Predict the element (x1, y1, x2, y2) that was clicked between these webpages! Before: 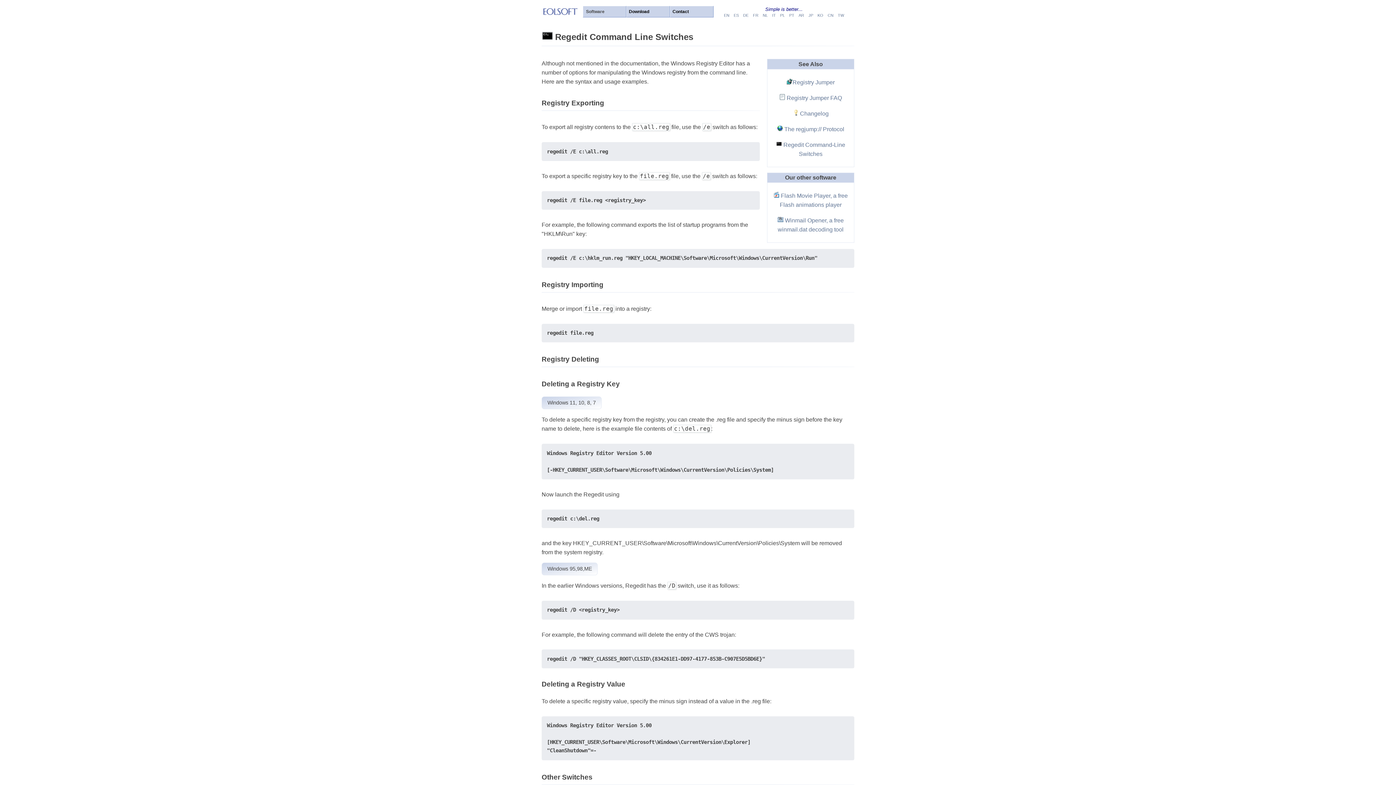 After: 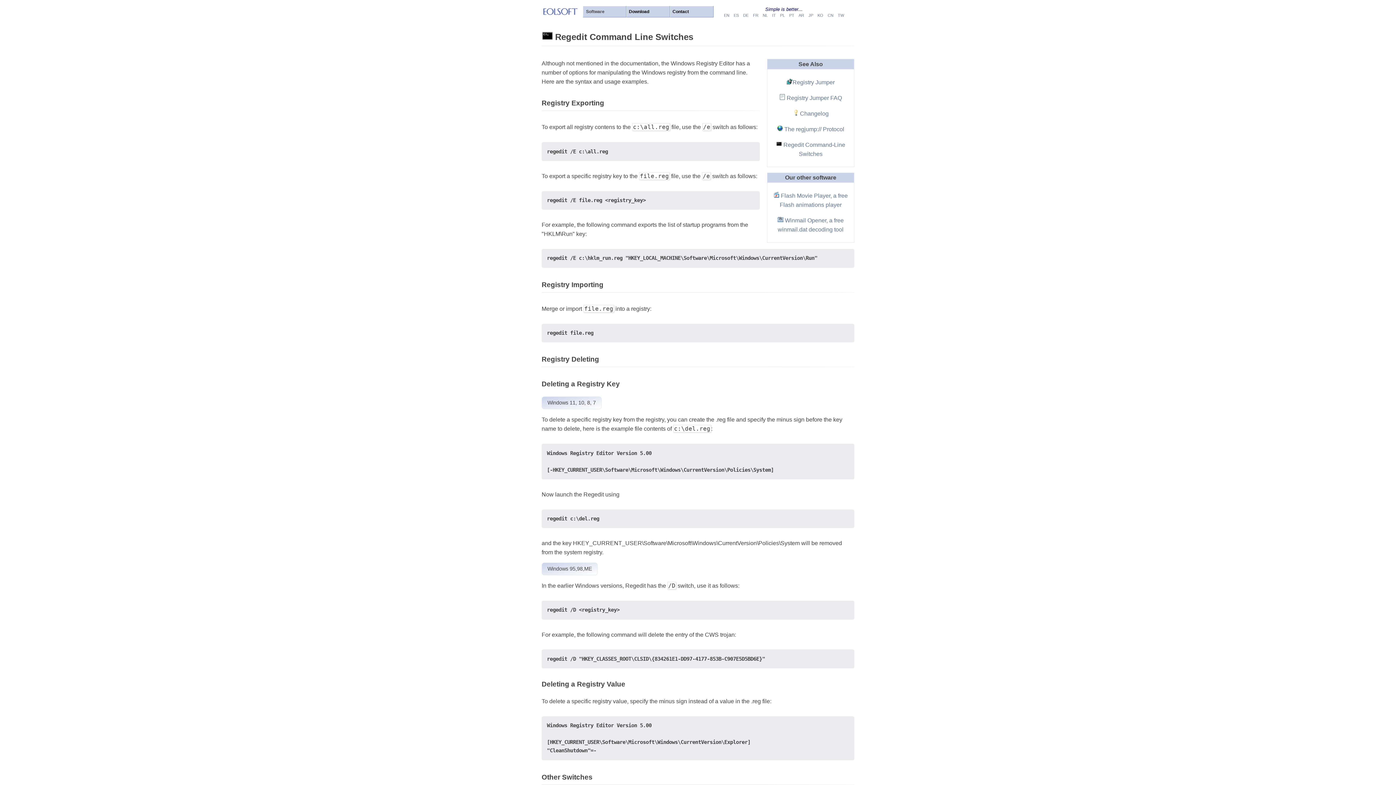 Action: bbox: (817, 13, 823, 17) label: KO